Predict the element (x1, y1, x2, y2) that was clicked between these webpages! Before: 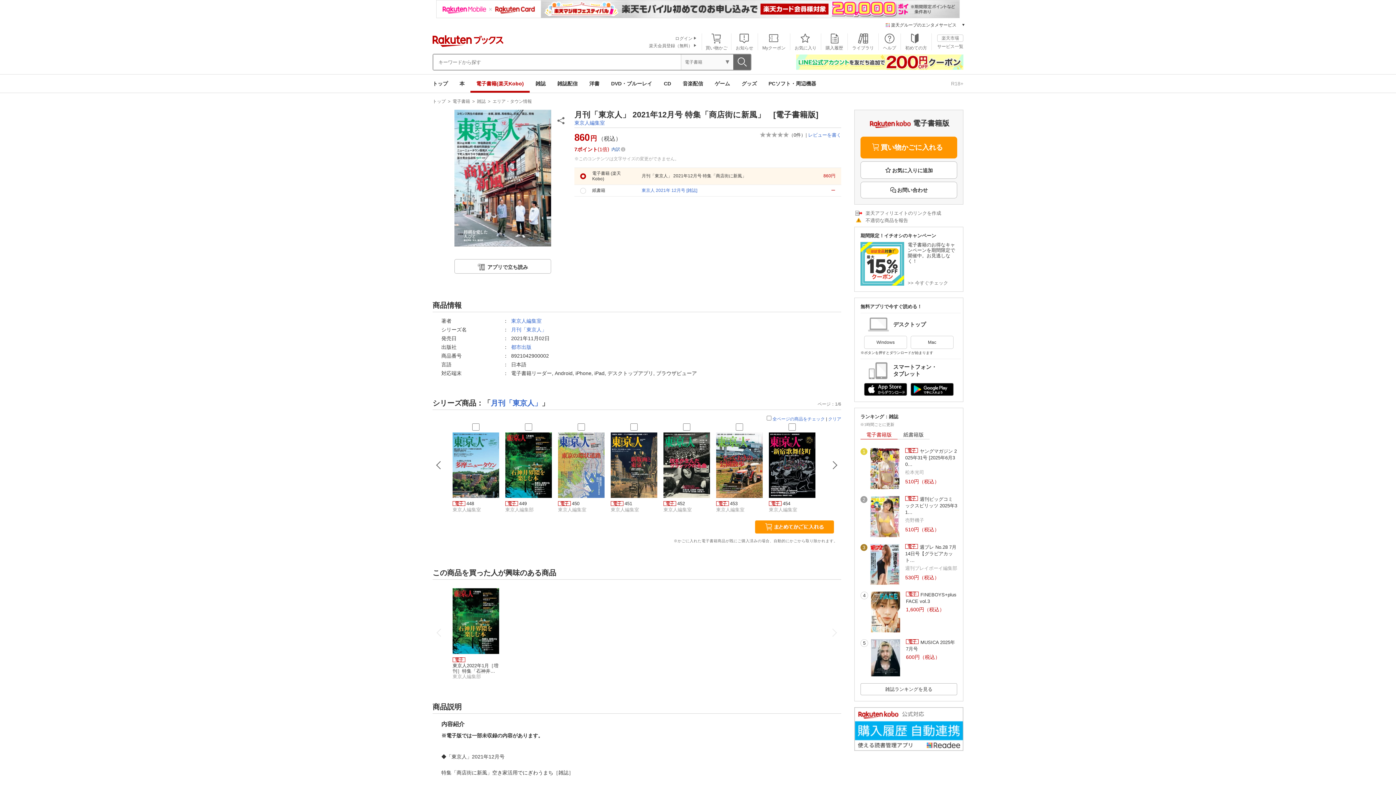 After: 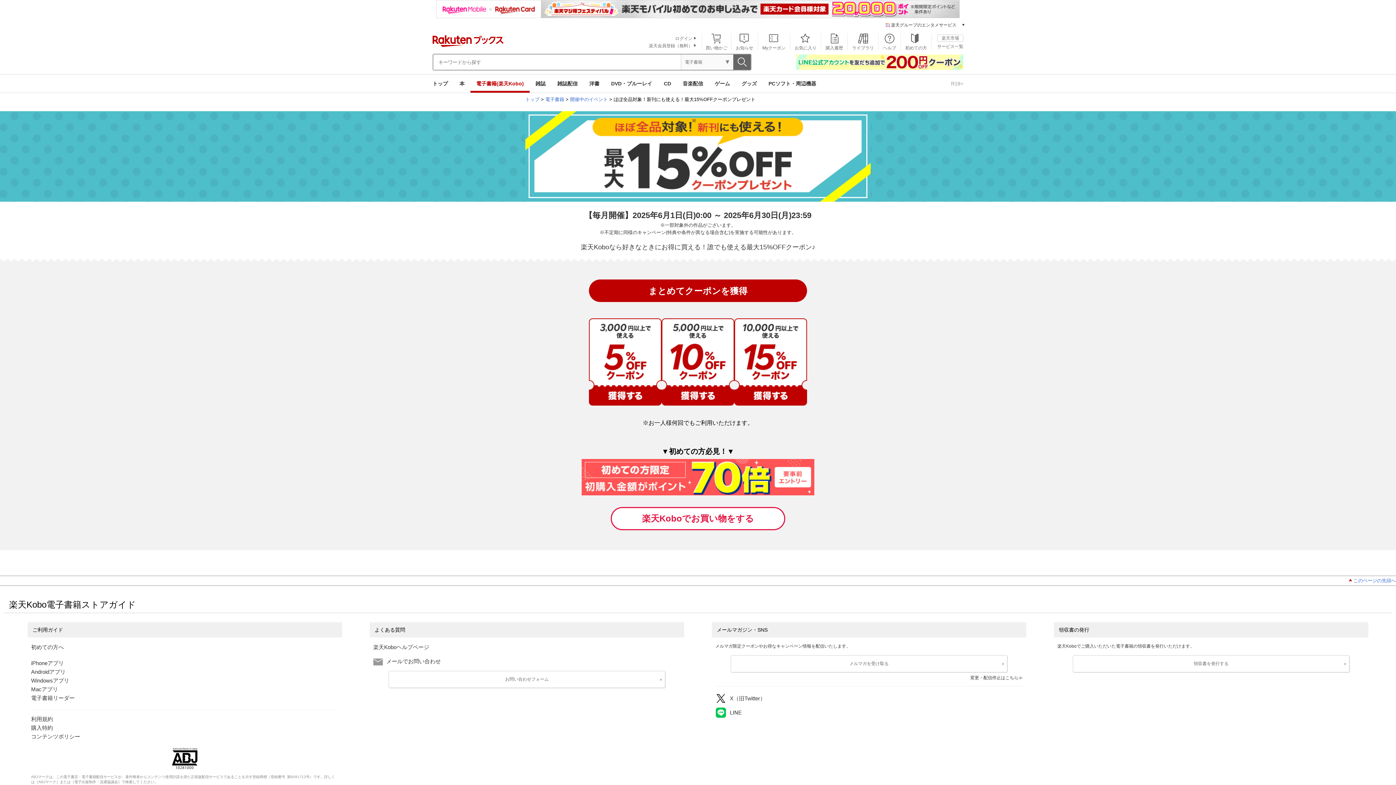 Action: bbox: (860, 280, 904, 286)